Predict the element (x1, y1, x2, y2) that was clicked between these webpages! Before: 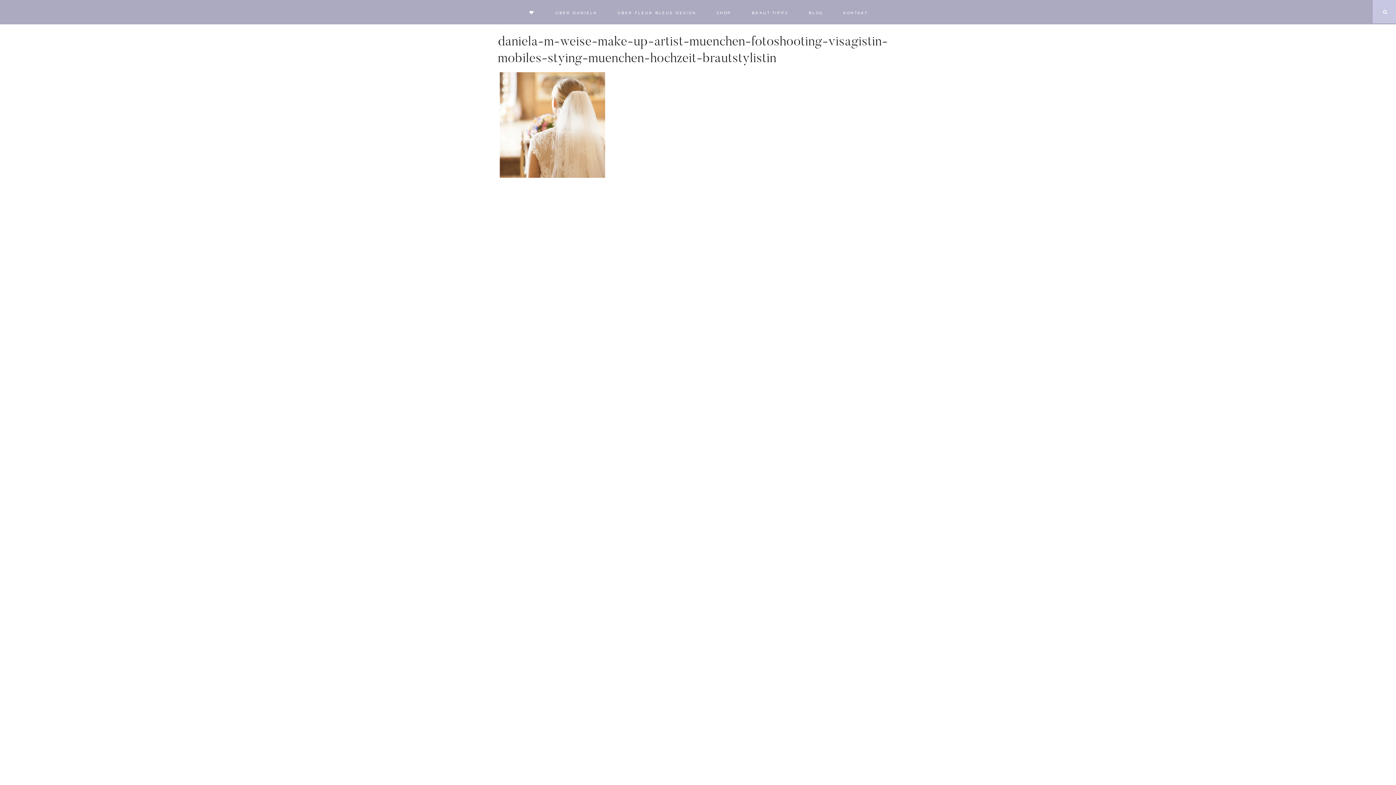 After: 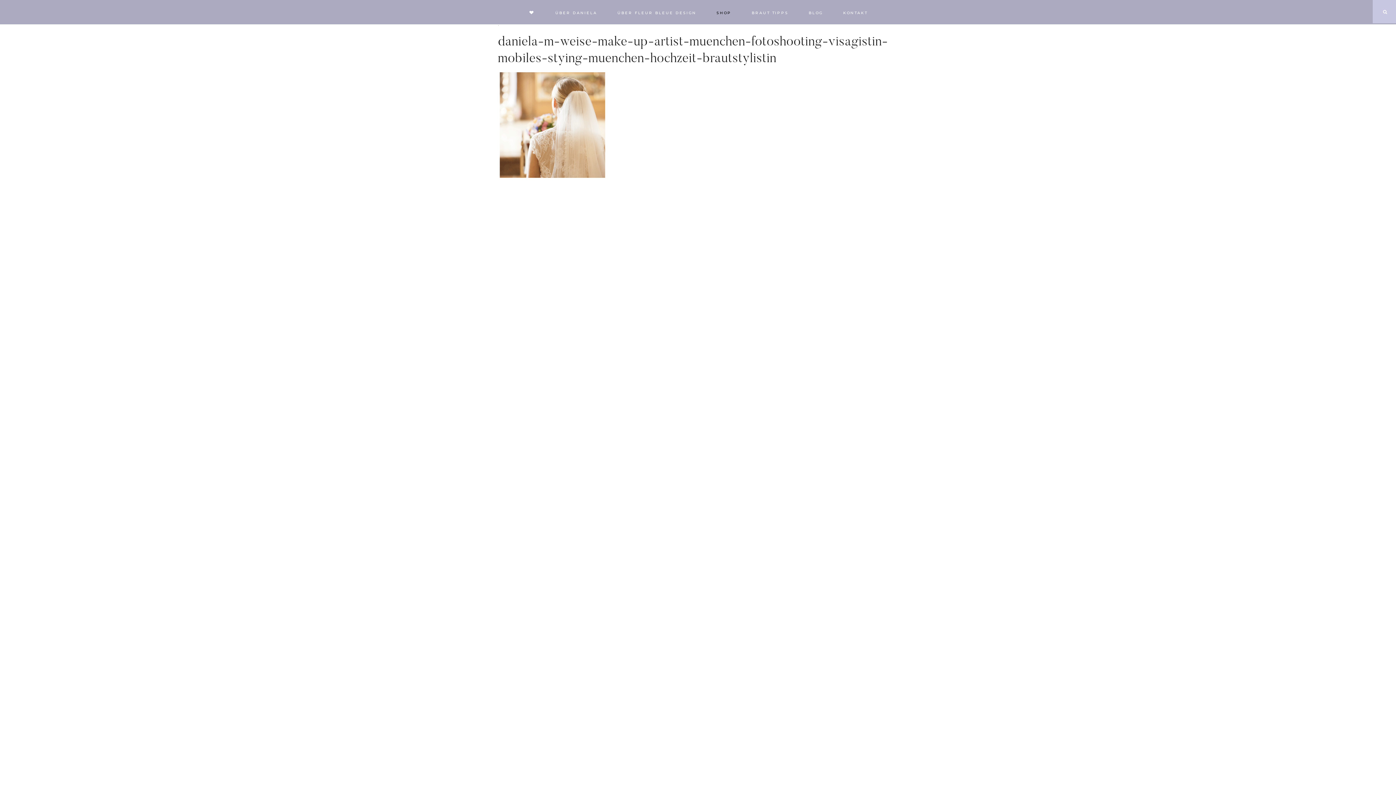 Action: label: SHOP bbox: (707, 1, 741, 24)